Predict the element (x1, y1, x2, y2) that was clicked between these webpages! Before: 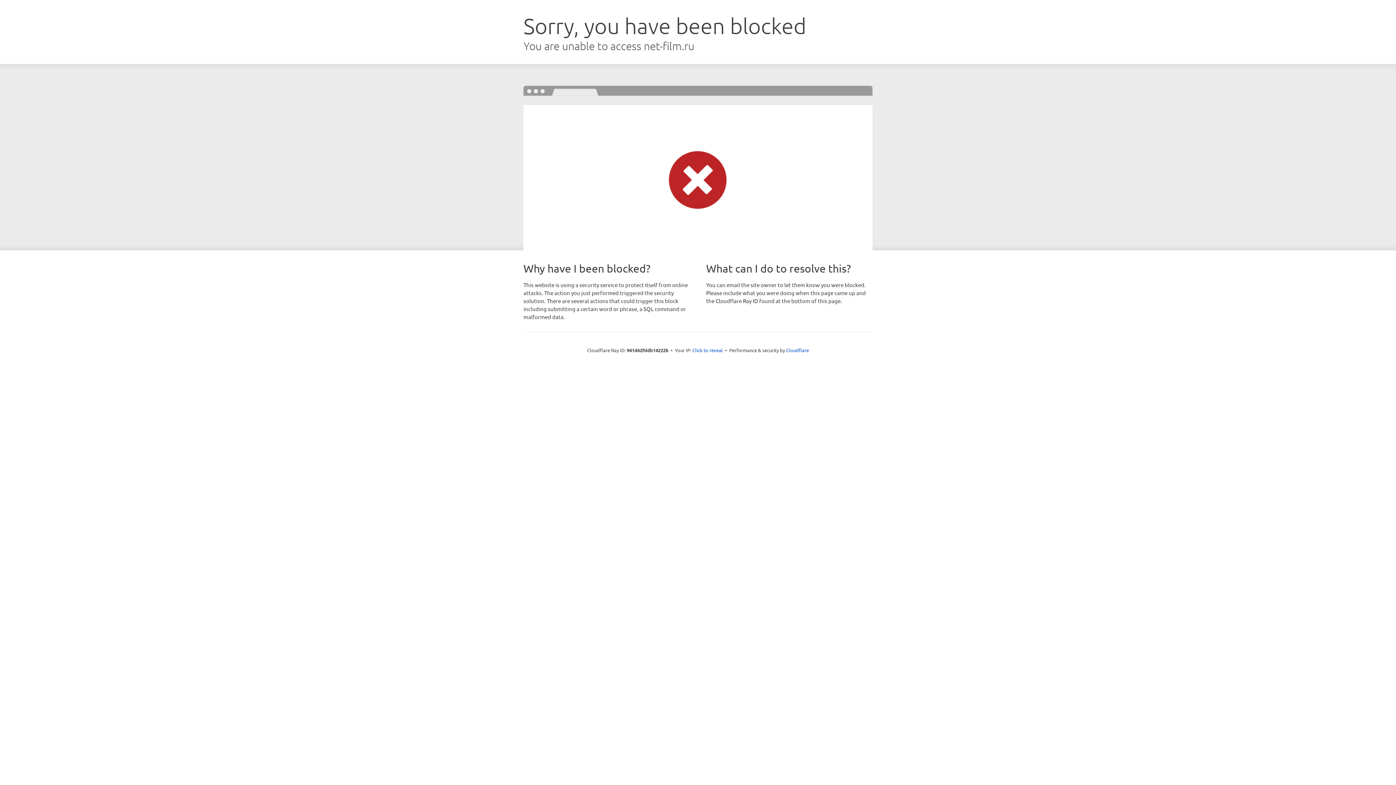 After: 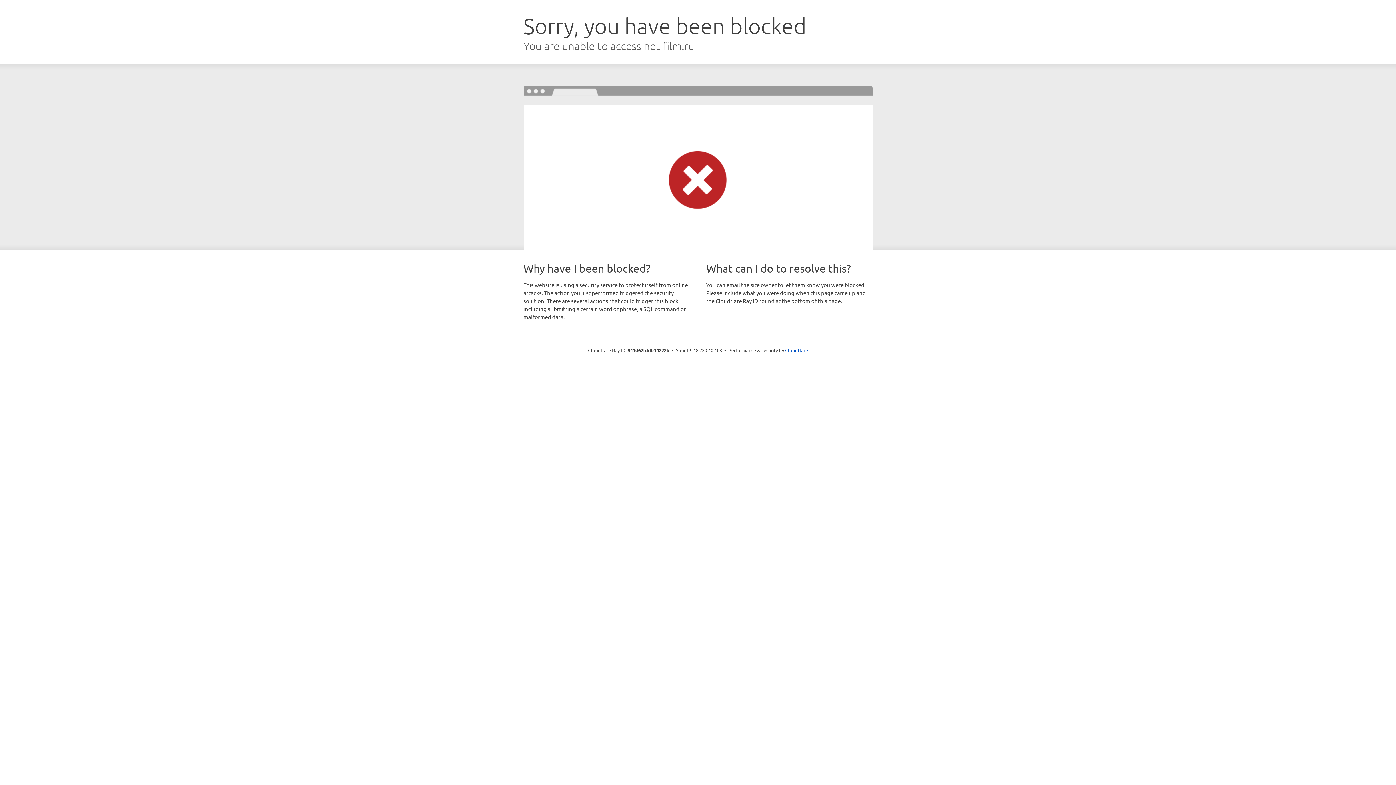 Action: bbox: (692, 346, 723, 353) label: Click to reveal